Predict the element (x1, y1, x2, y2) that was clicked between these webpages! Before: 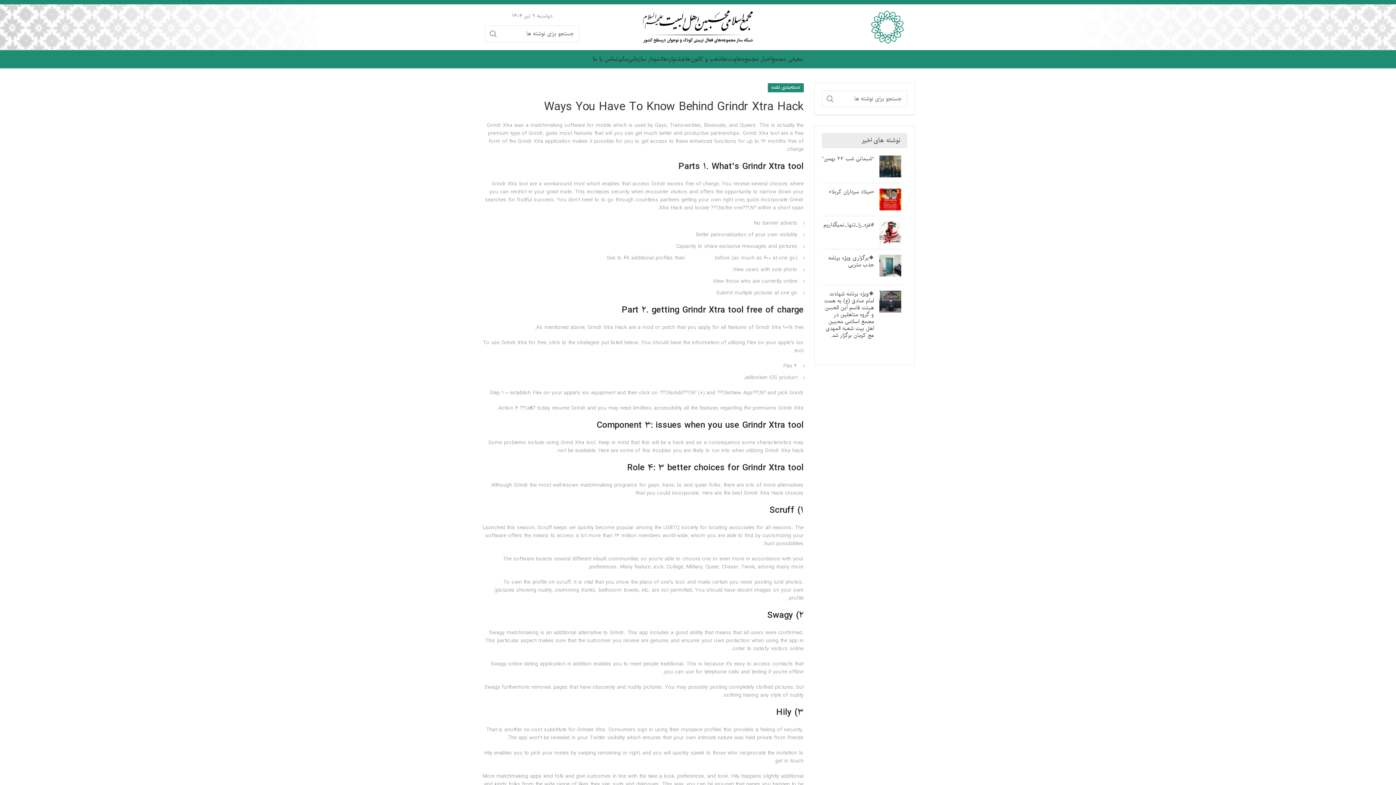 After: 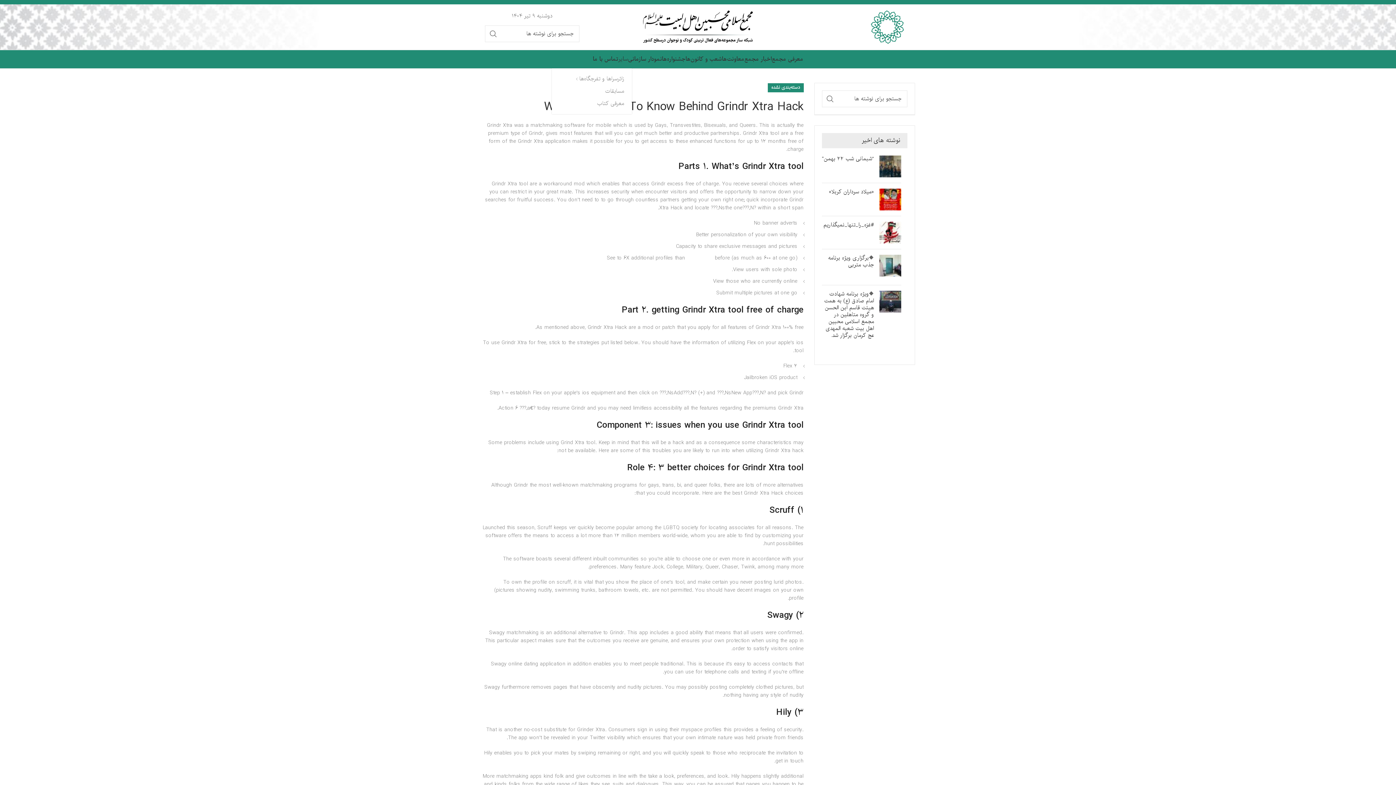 Action: label: سایر bbox: (618, 52, 628, 66)